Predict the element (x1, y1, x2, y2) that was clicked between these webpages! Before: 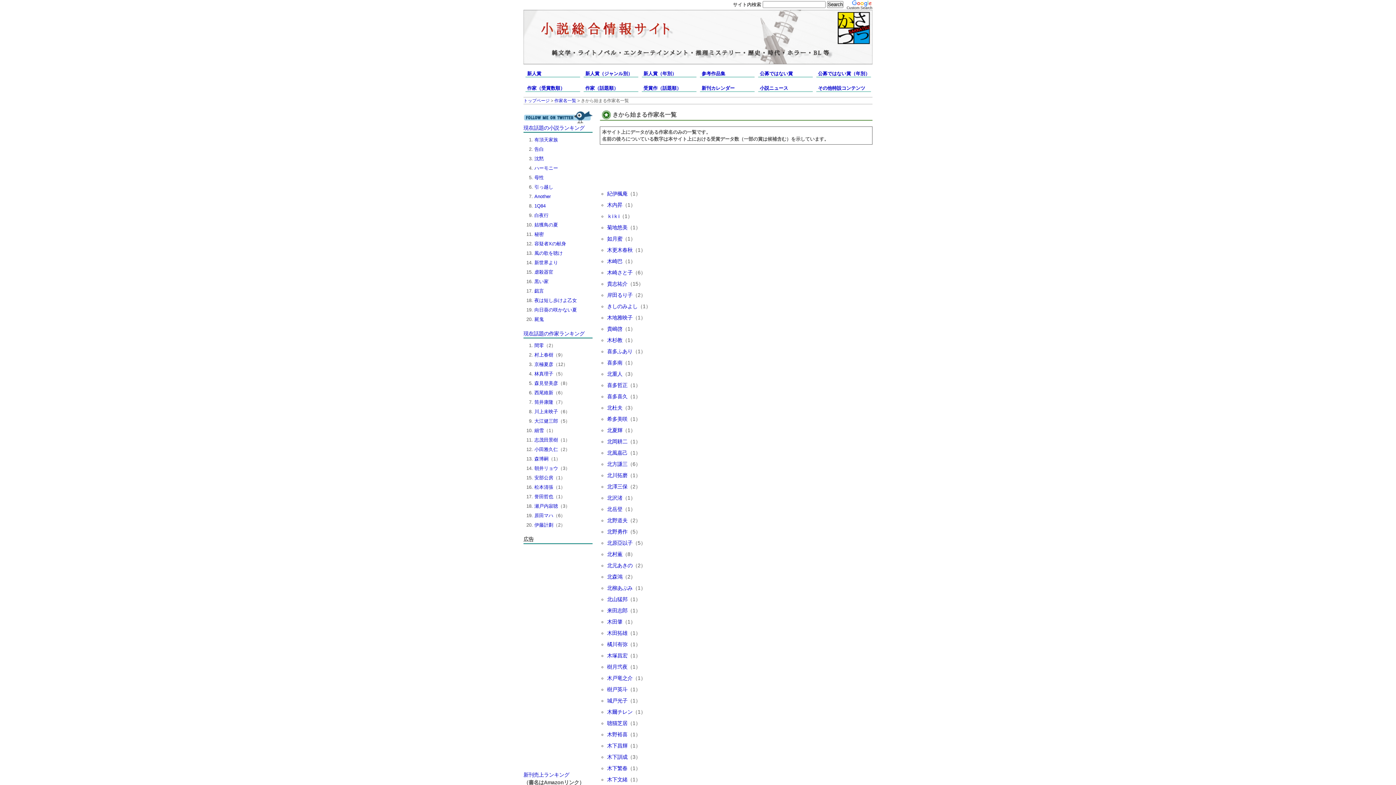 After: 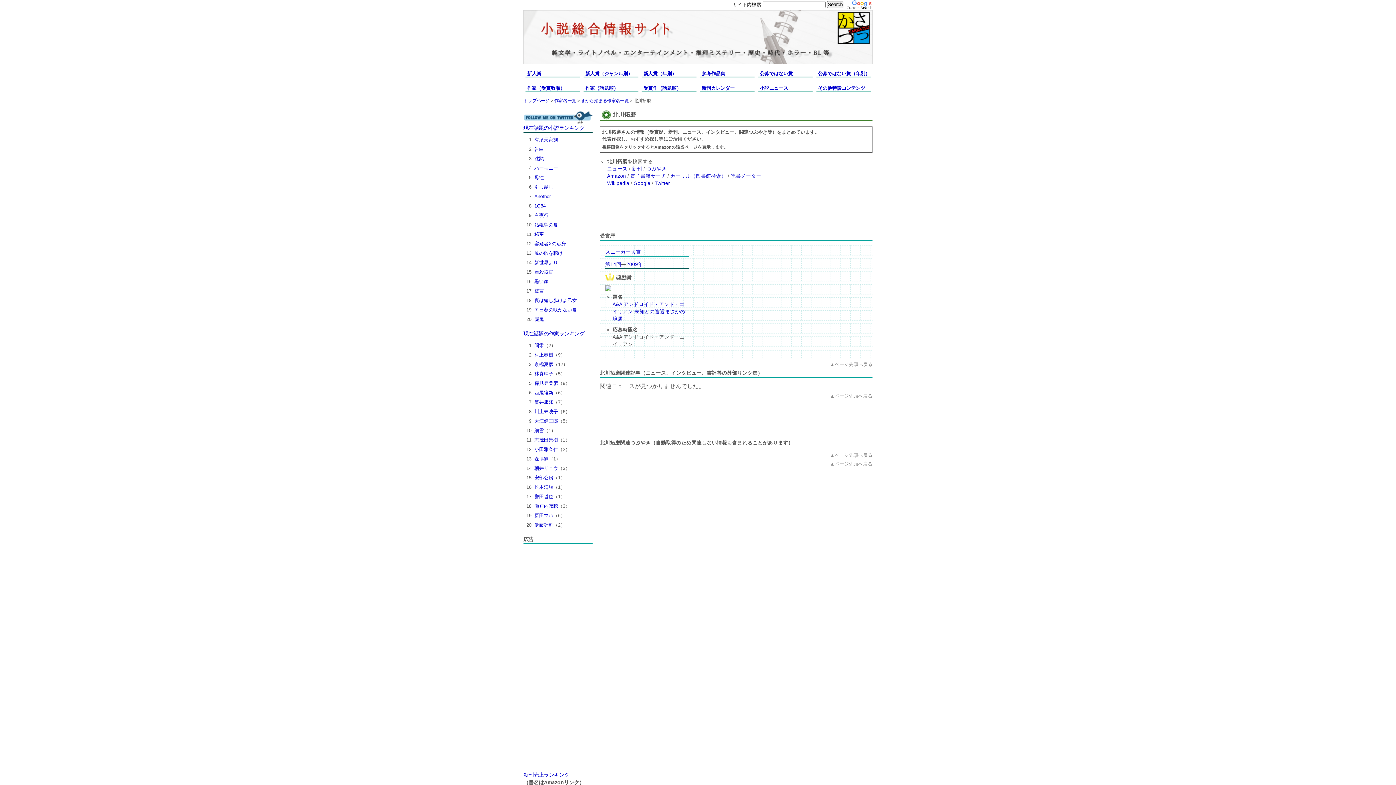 Action: label: 北川拓磨 bbox: (607, 472, 627, 478)